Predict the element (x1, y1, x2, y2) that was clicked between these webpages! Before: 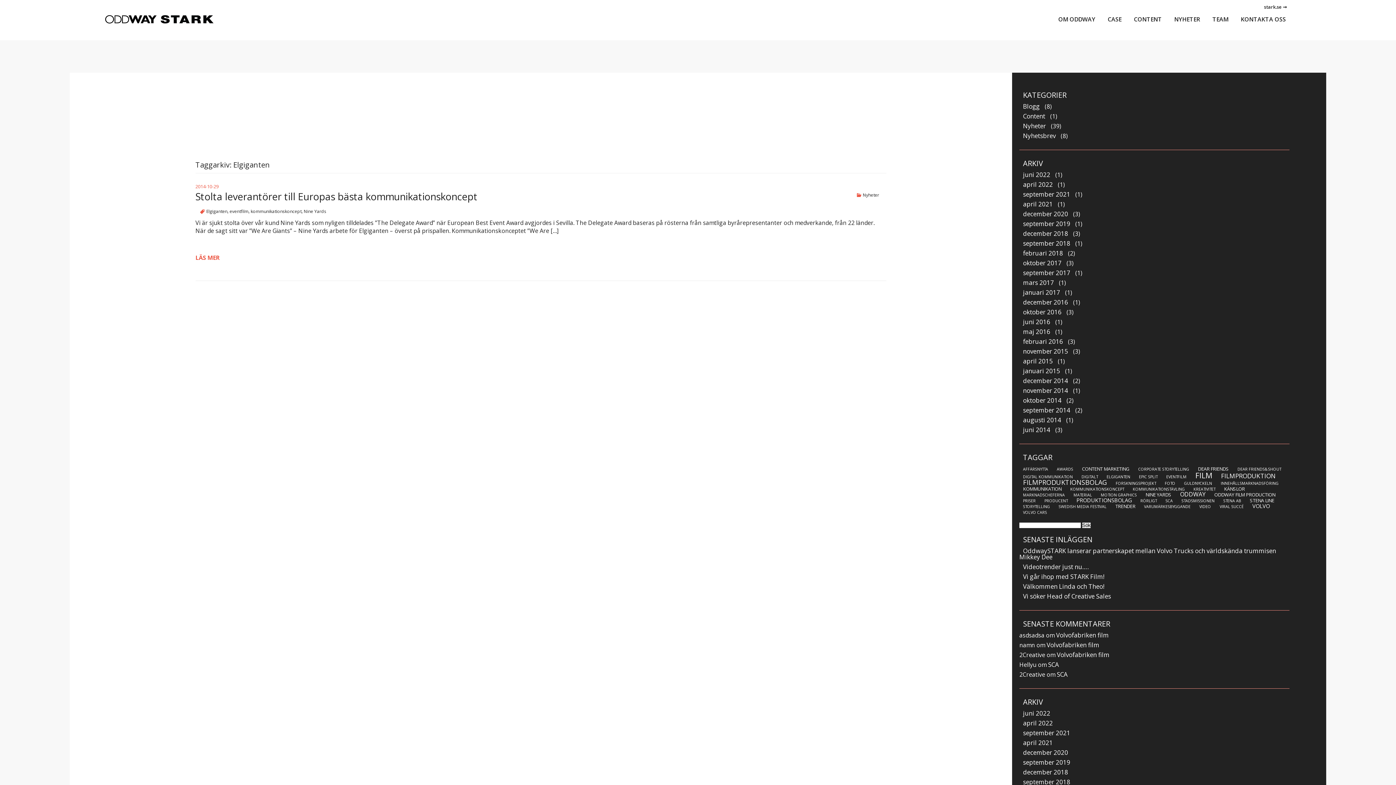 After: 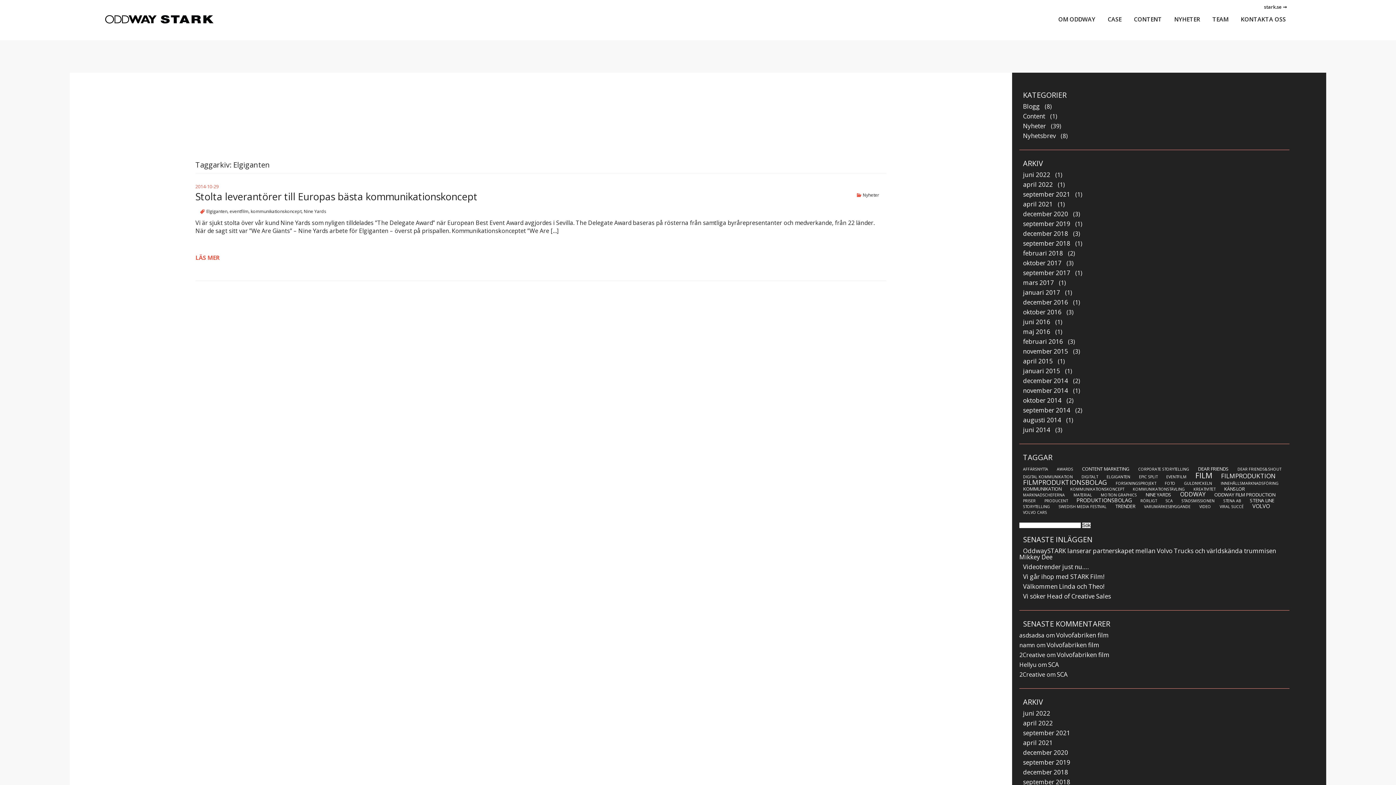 Action: bbox: (1264, 3, 1287, 10) label: stark.se ➞